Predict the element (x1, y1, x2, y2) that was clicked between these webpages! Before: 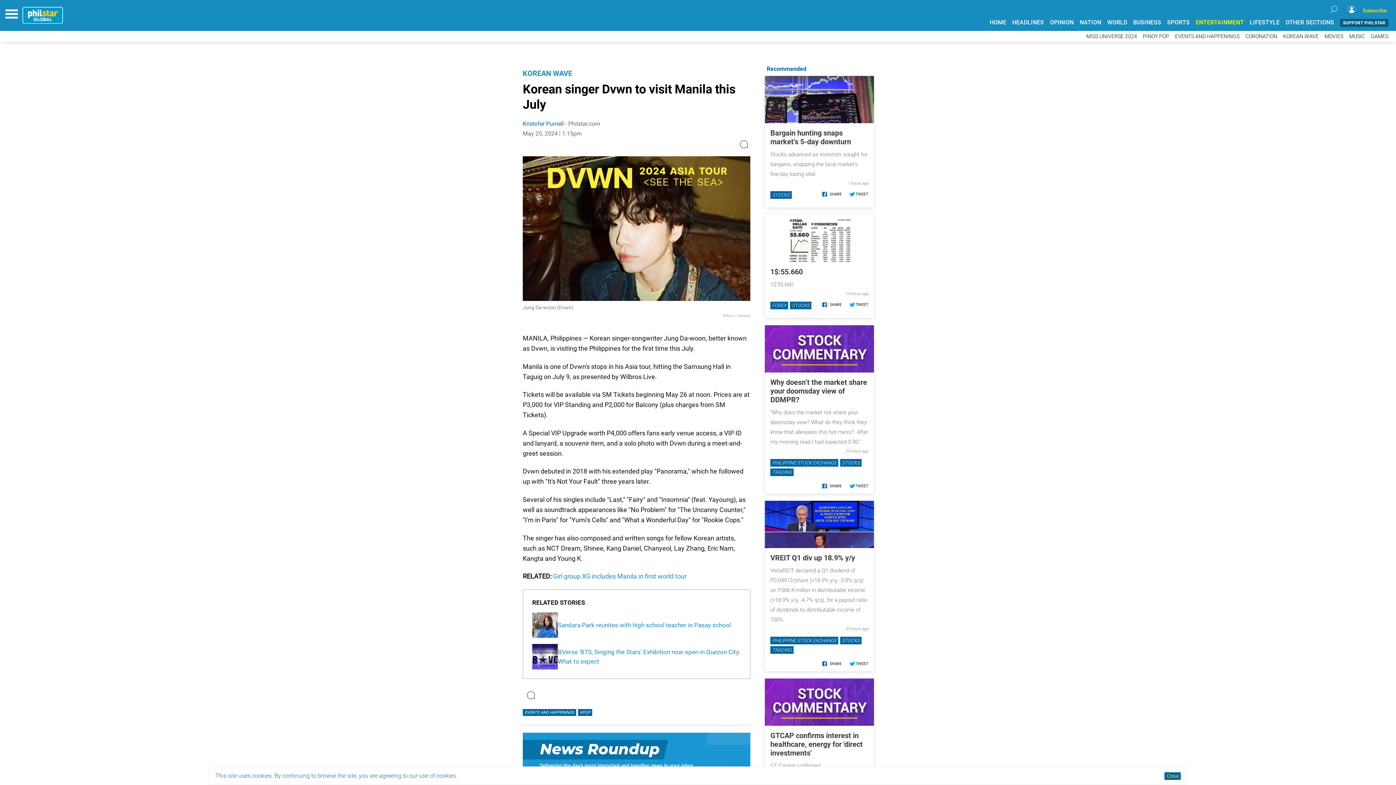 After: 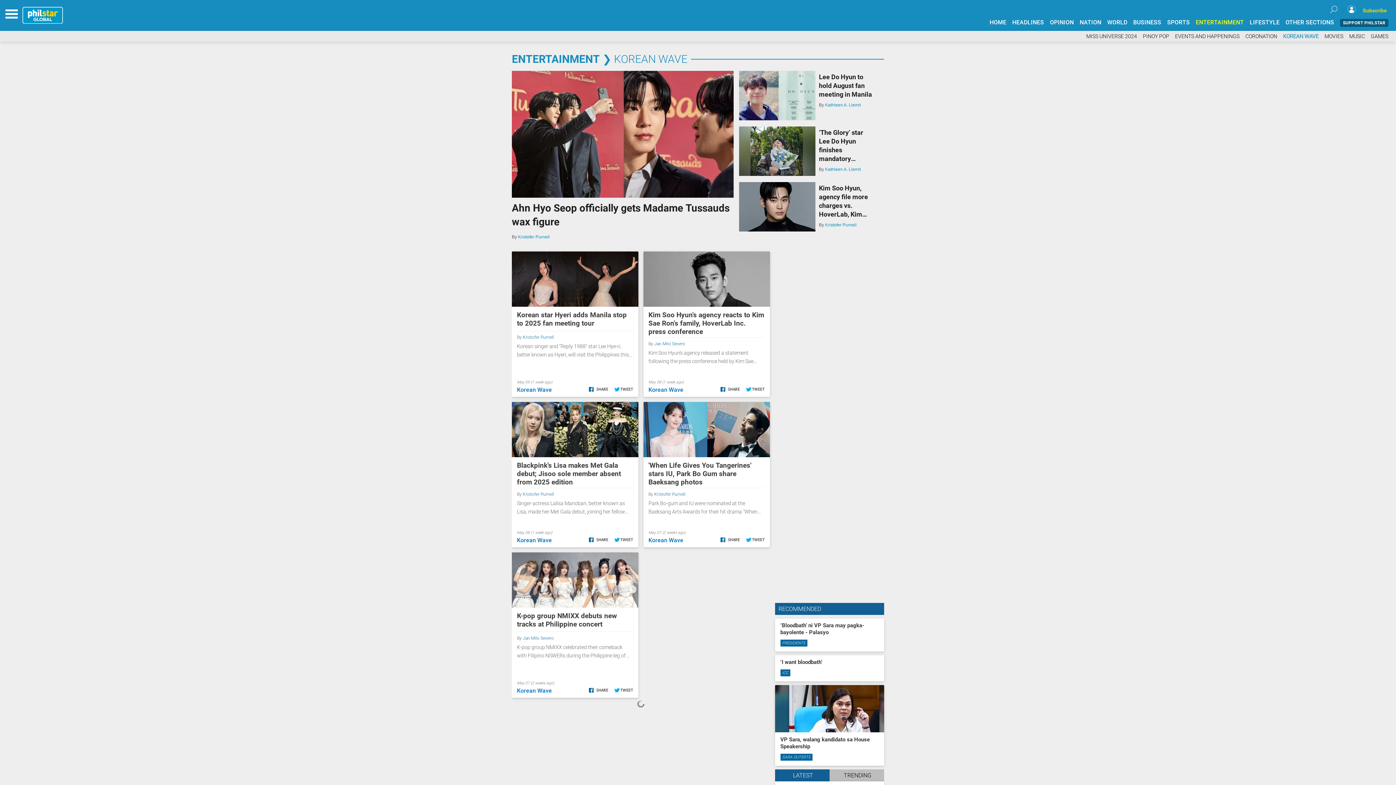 Action: bbox: (522, 69, 572, 78) label: KOREAN WAVE